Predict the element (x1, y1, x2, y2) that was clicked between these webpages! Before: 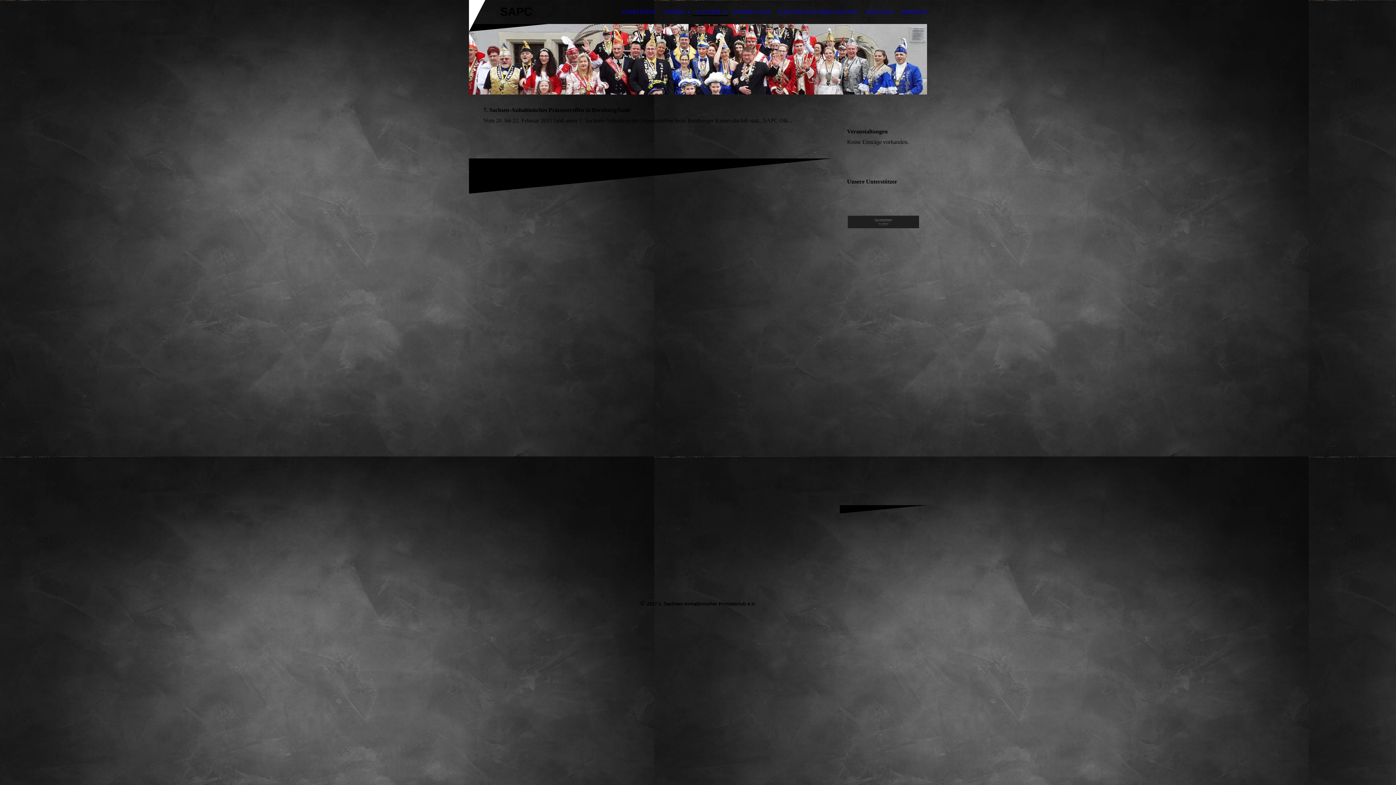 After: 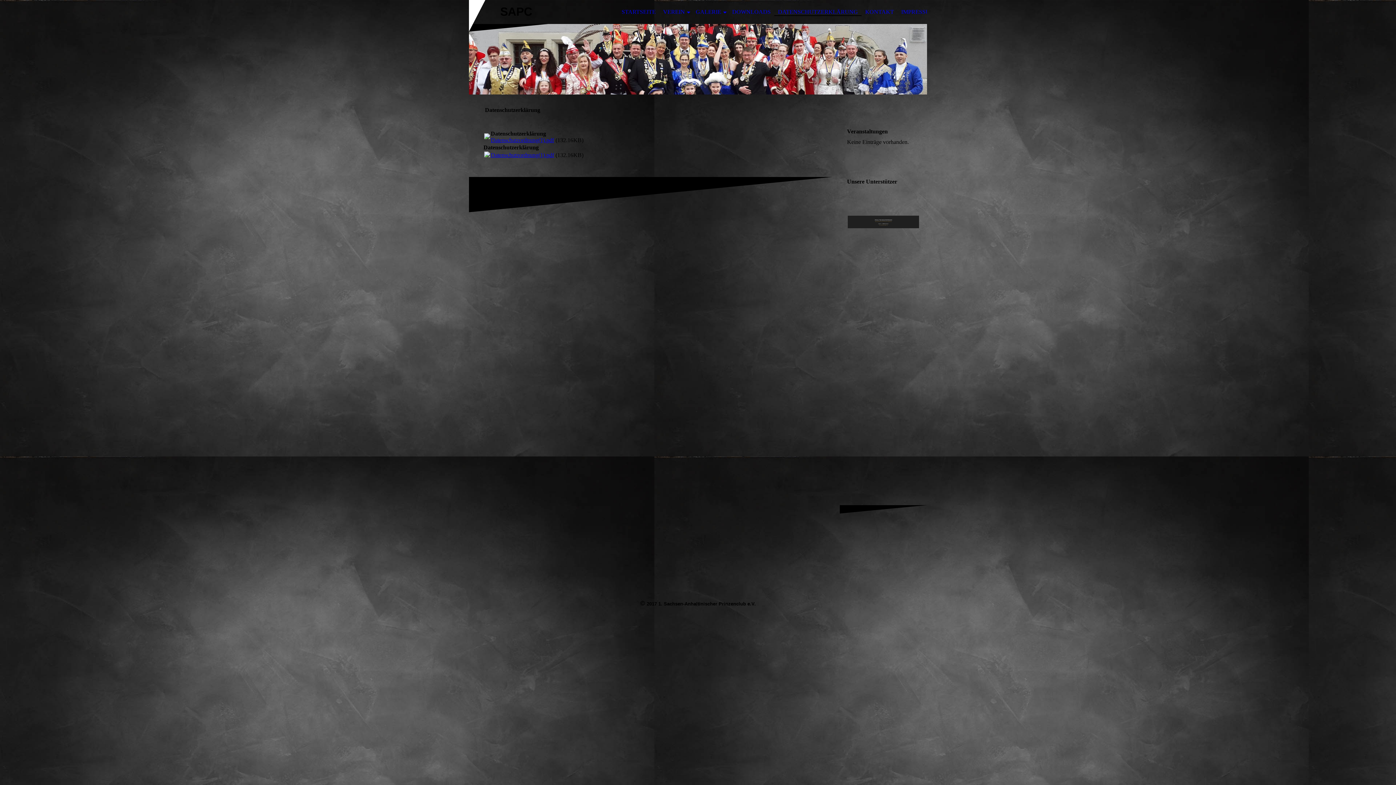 Action: label: DATENSCHUTZERKLÄRUNG bbox: (774, 8, 861, 16)